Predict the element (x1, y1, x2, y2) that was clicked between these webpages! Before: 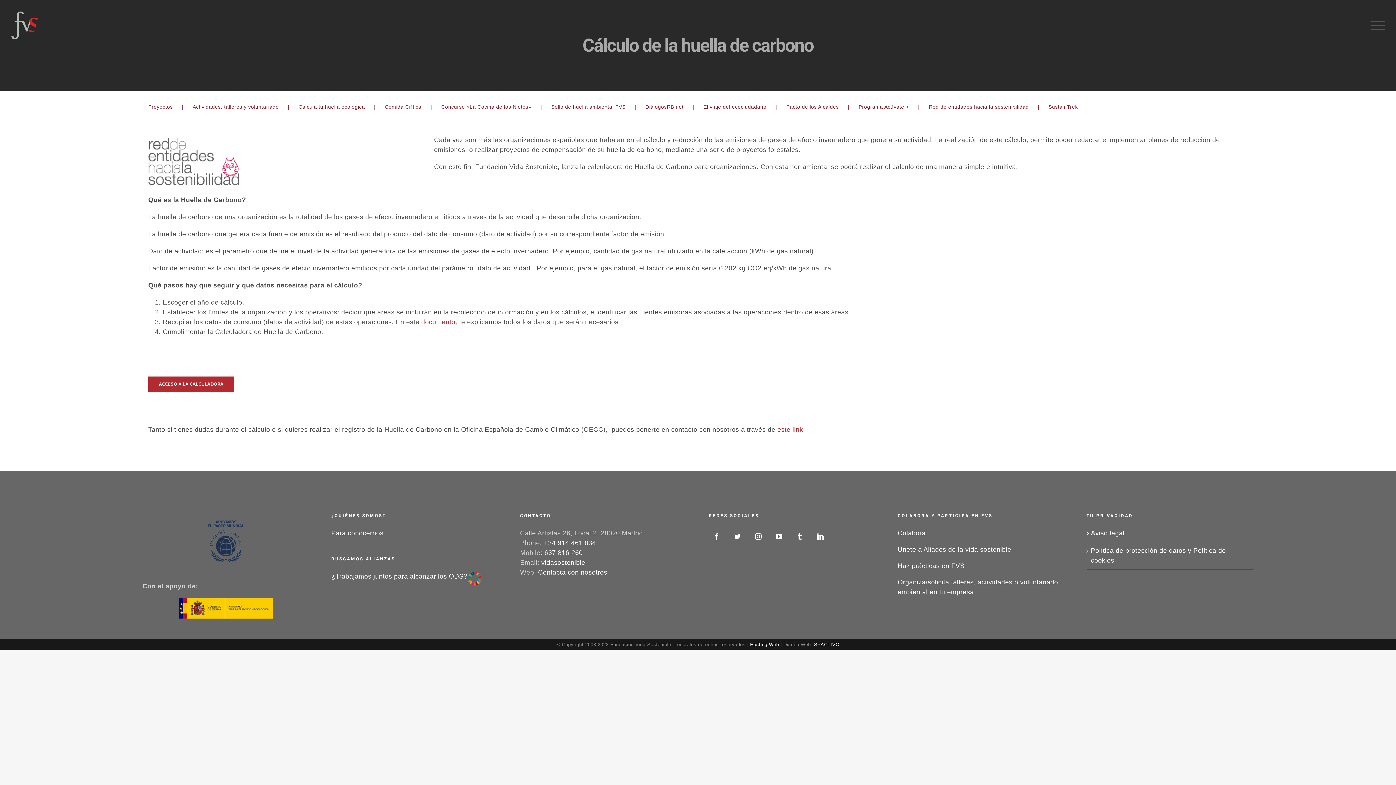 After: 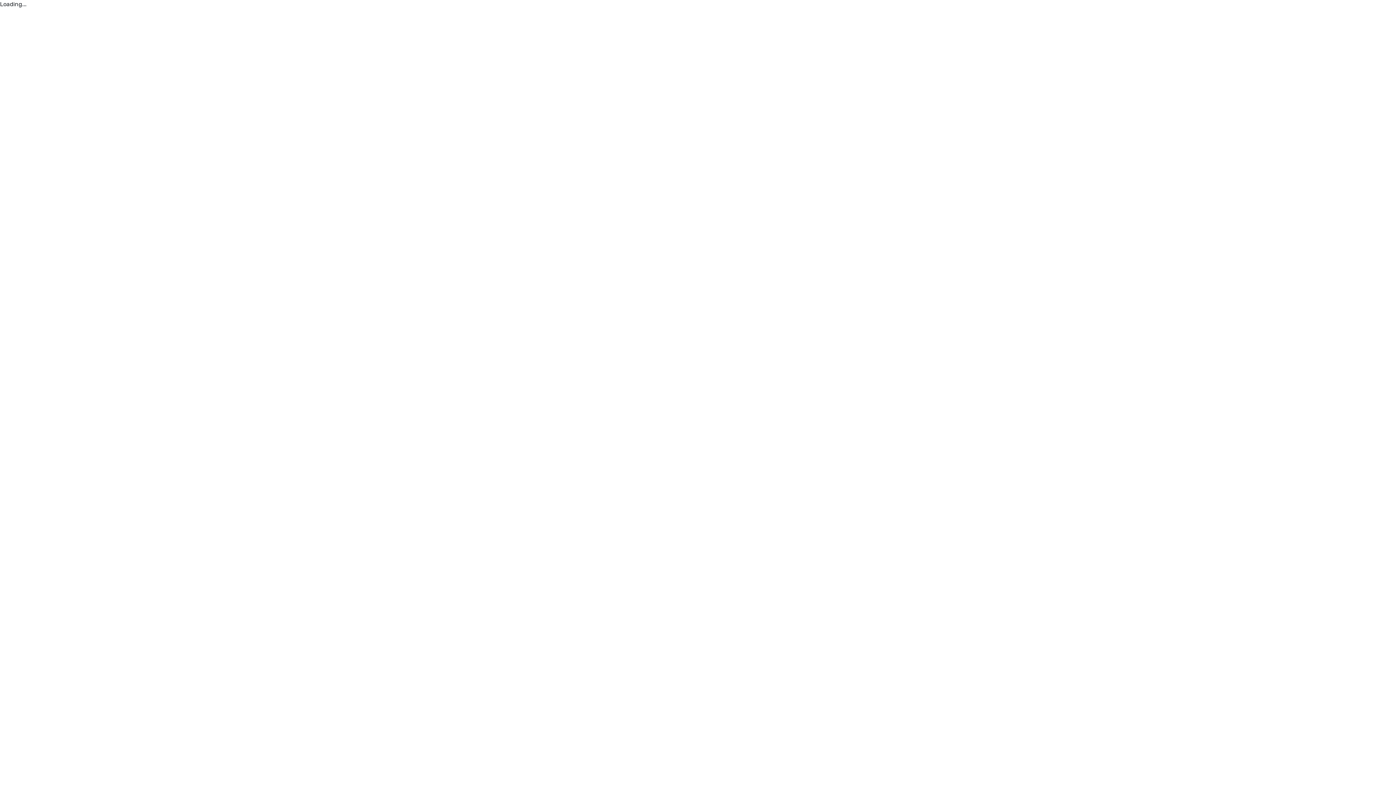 Action: bbox: (148, 376, 234, 392) label: ACCESO A LA CALCULADORA